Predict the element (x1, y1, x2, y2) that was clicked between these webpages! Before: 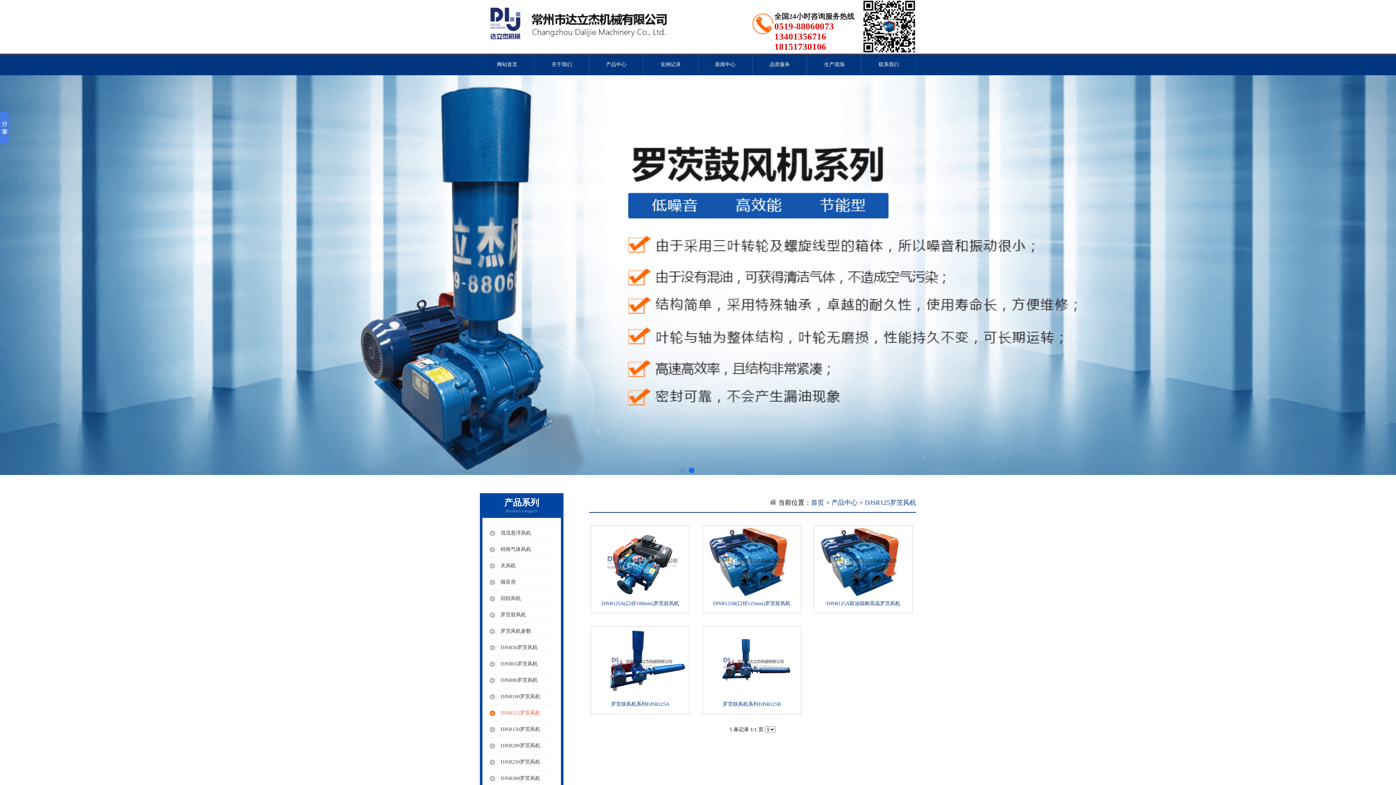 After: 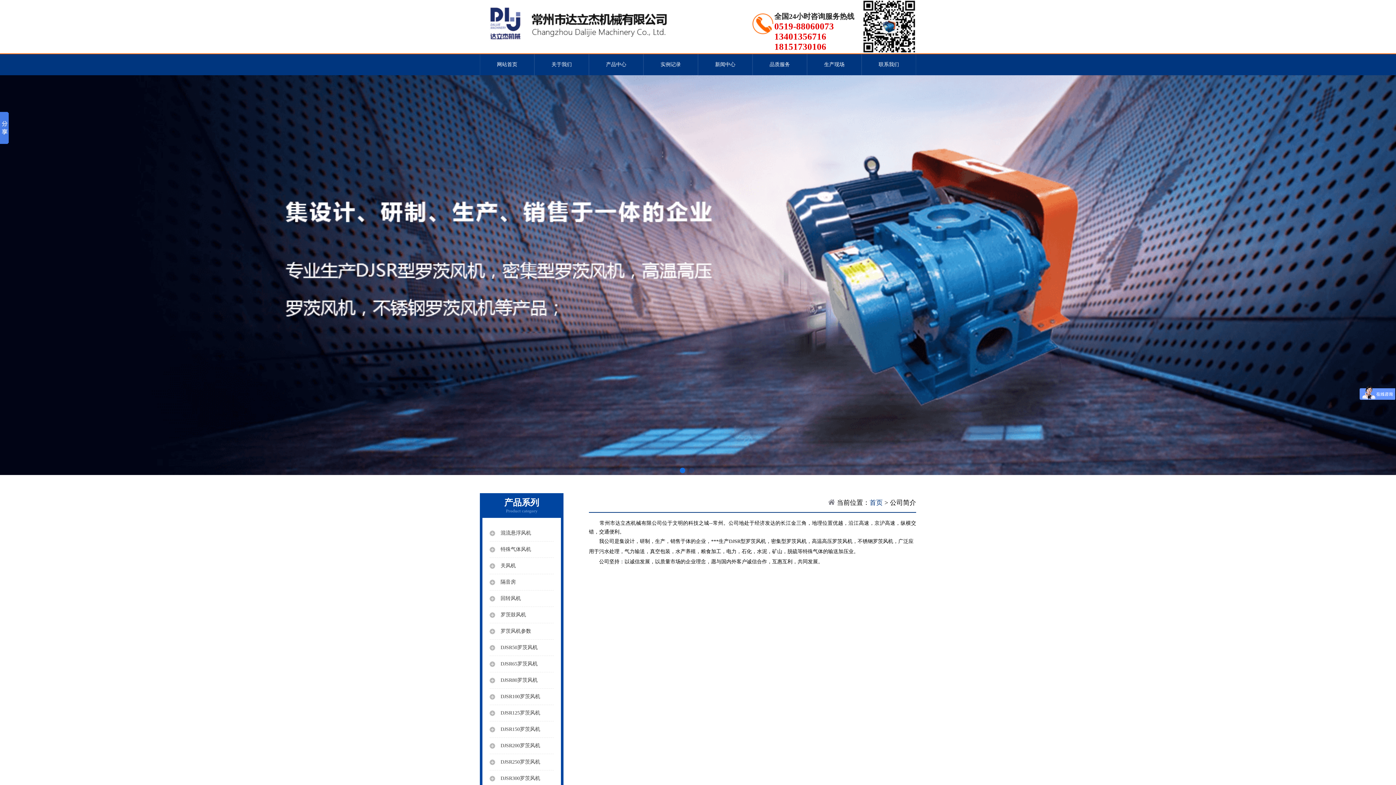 Action: label: 关于我们 bbox: (534, 54, 588, 75)